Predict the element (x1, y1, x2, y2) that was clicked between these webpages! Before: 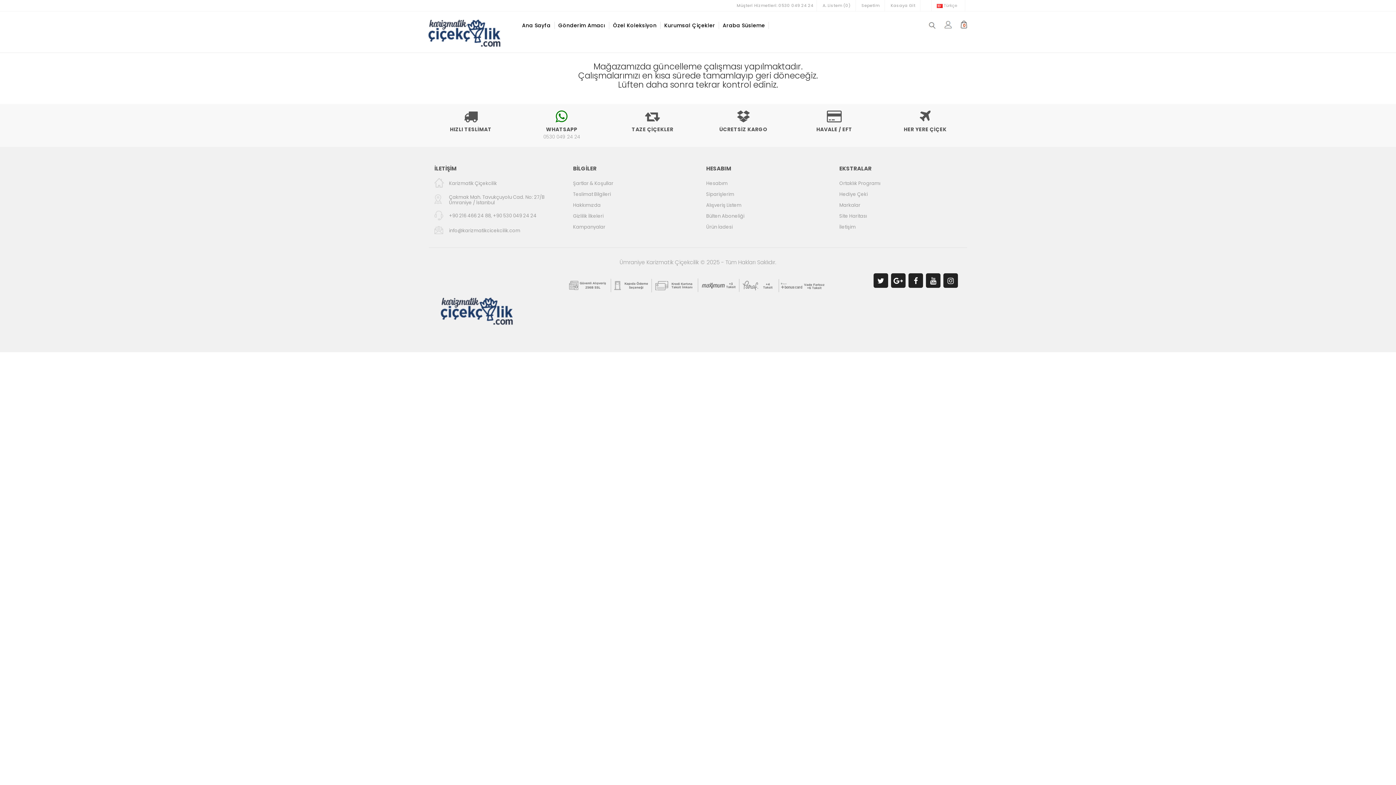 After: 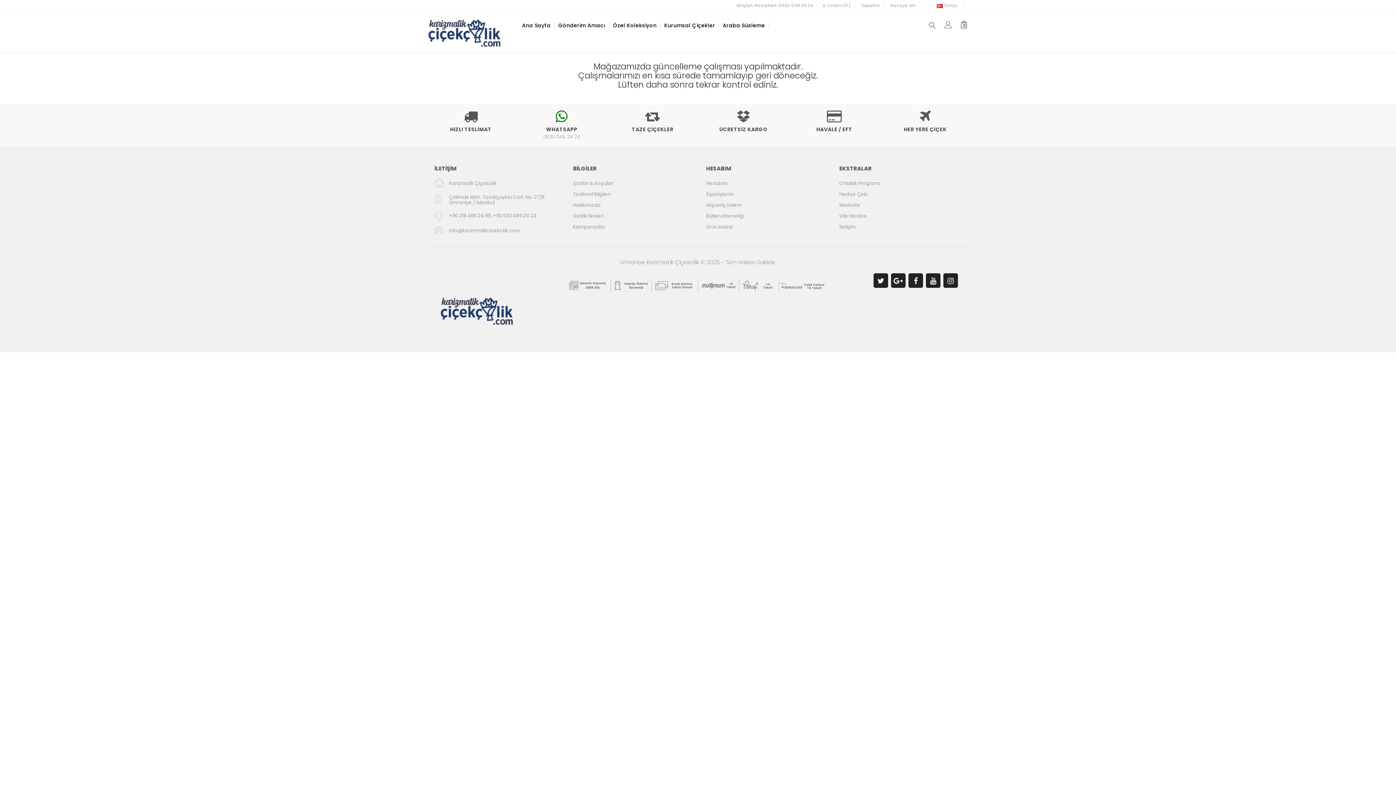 Action: bbox: (860, 2, 881, 8) label: Sepetim